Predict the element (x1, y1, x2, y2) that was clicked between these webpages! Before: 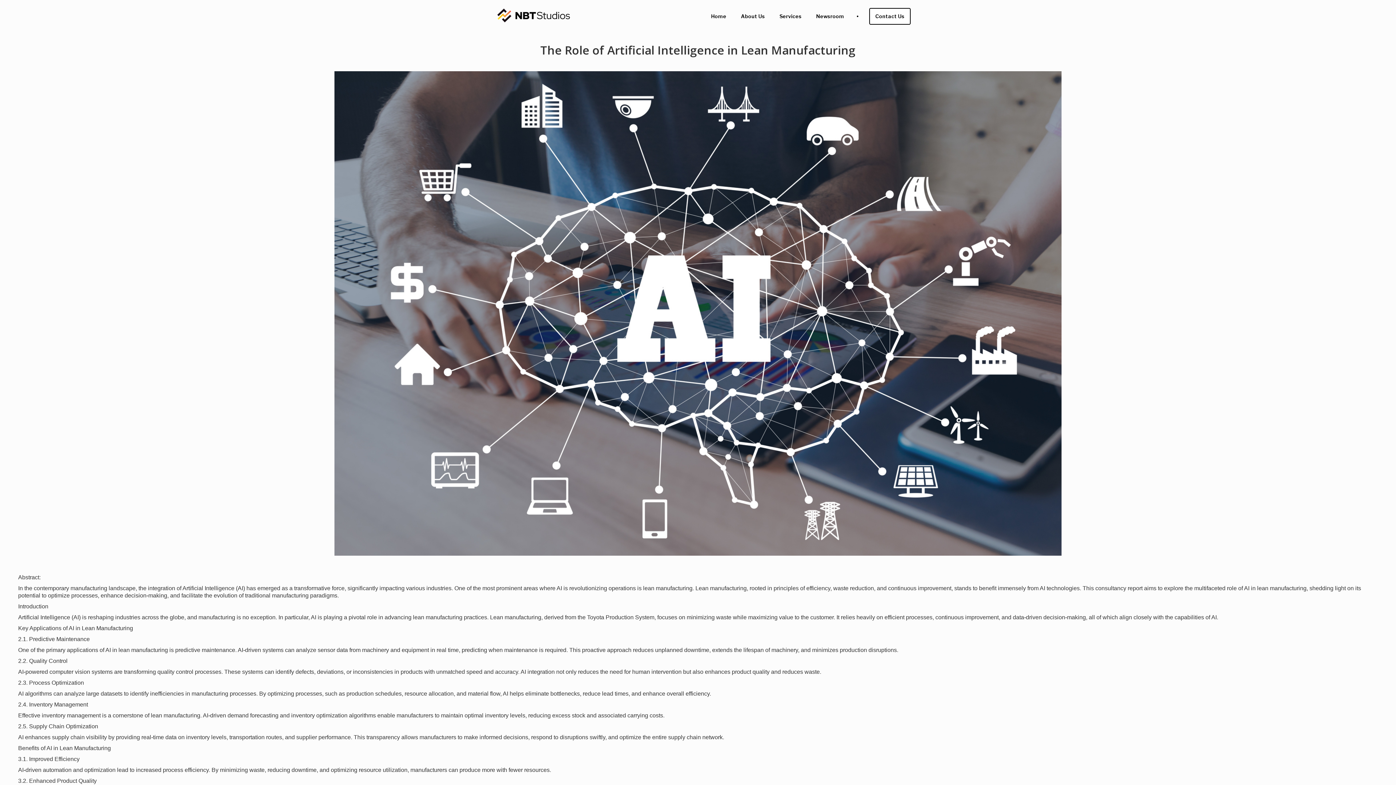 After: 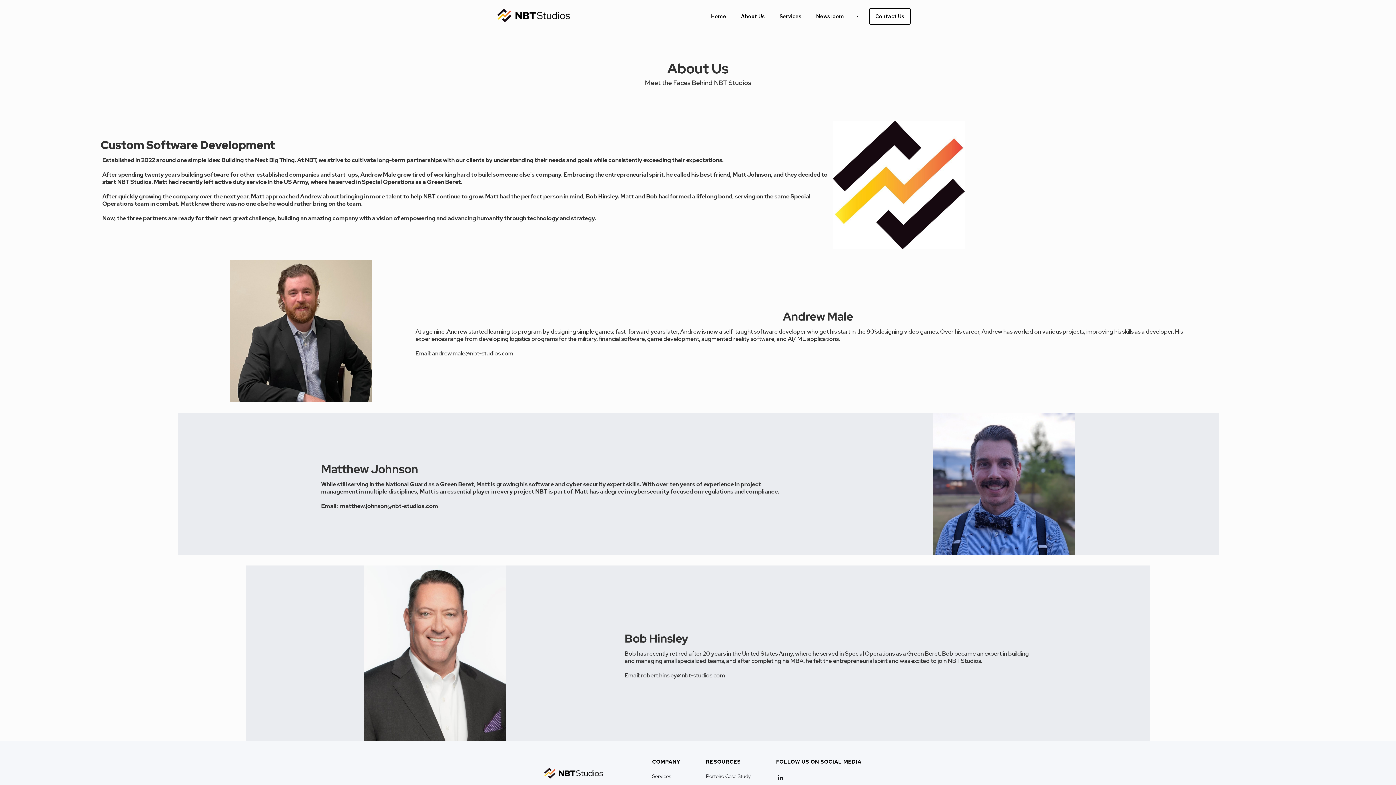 Action: label: About Us bbox: (733, 9, 772, 23)